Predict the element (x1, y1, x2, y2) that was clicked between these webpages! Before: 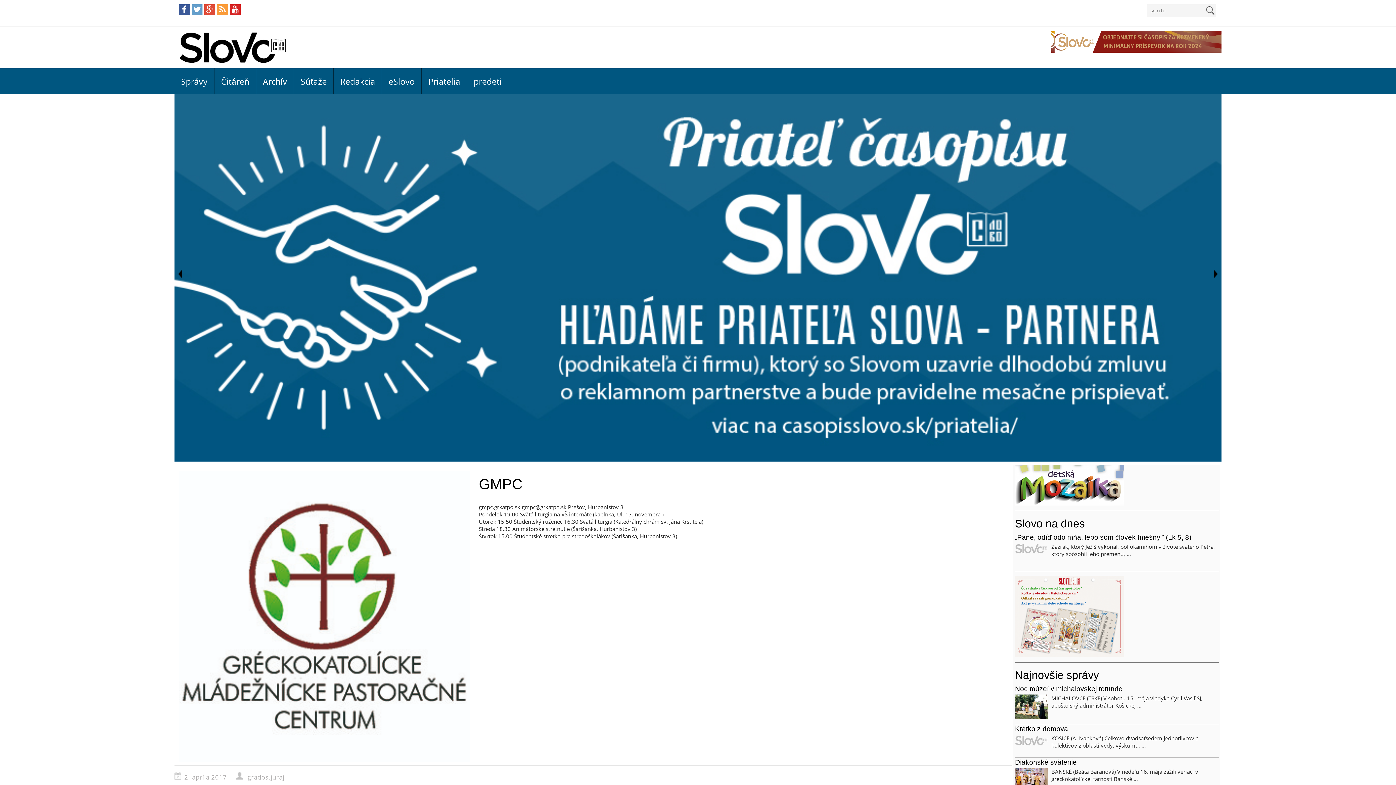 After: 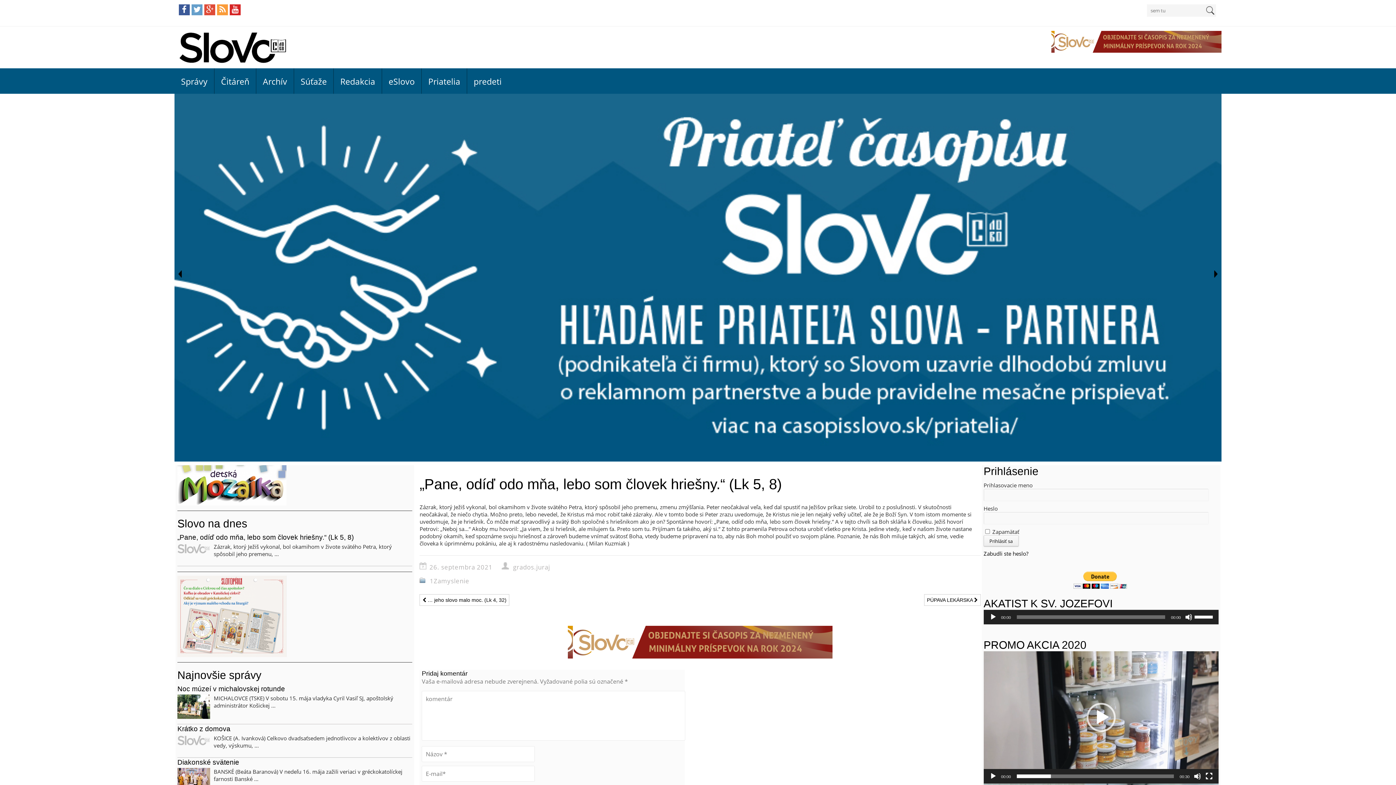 Action: label: „Pane, odíď odo mňa, lebo som človek hriešny.“ (Lk 5, 8) bbox: (1015, 534, 1218, 540)